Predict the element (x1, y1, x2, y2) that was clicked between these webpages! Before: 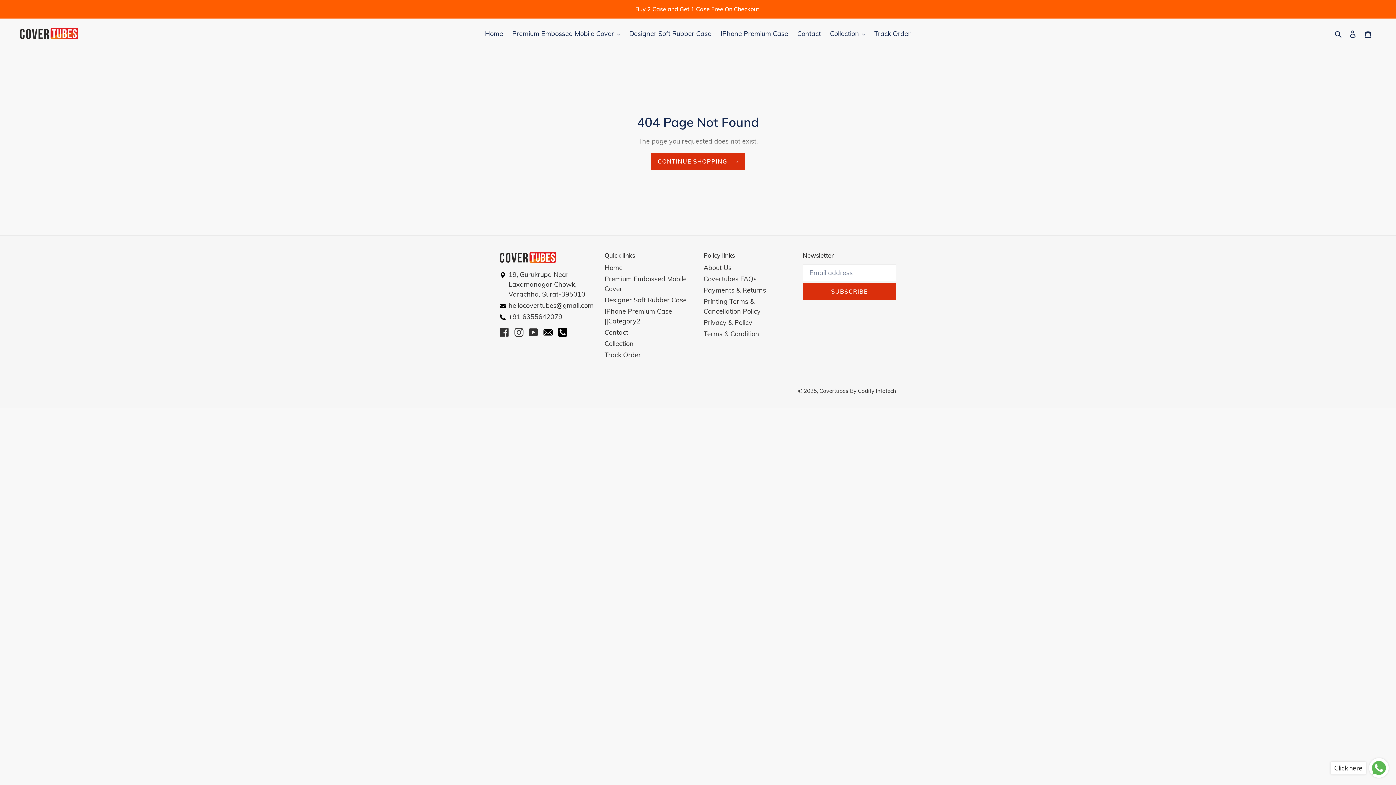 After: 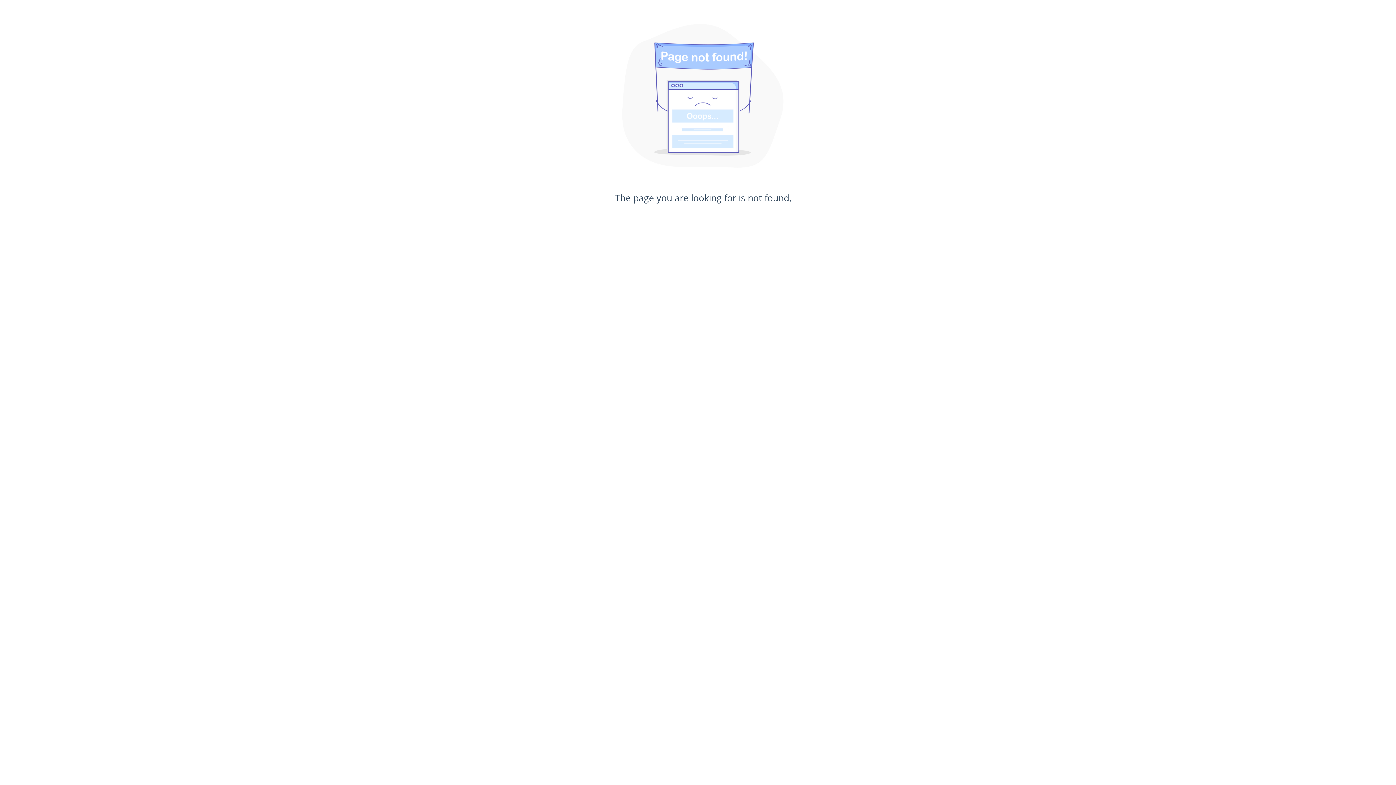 Action: label: Track Order bbox: (870, 27, 914, 39)